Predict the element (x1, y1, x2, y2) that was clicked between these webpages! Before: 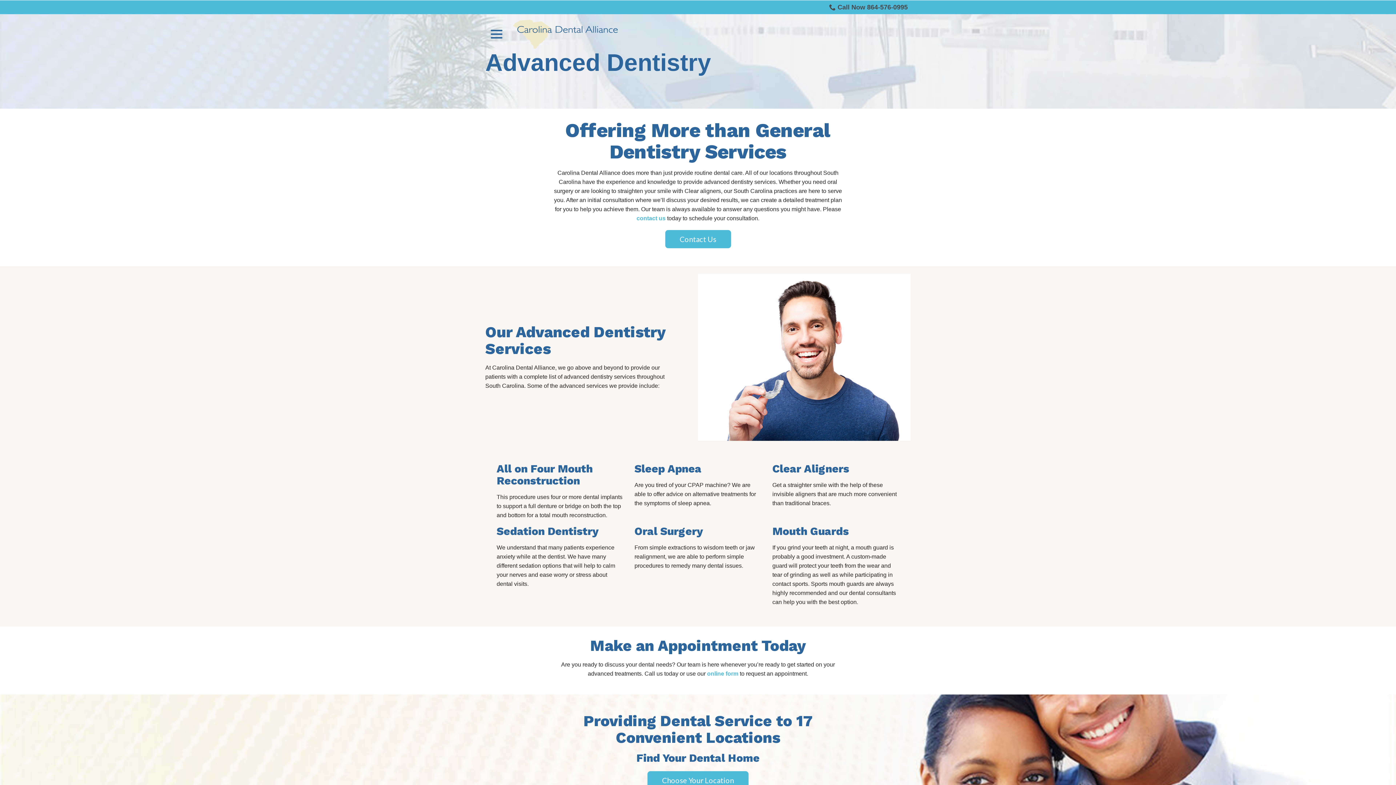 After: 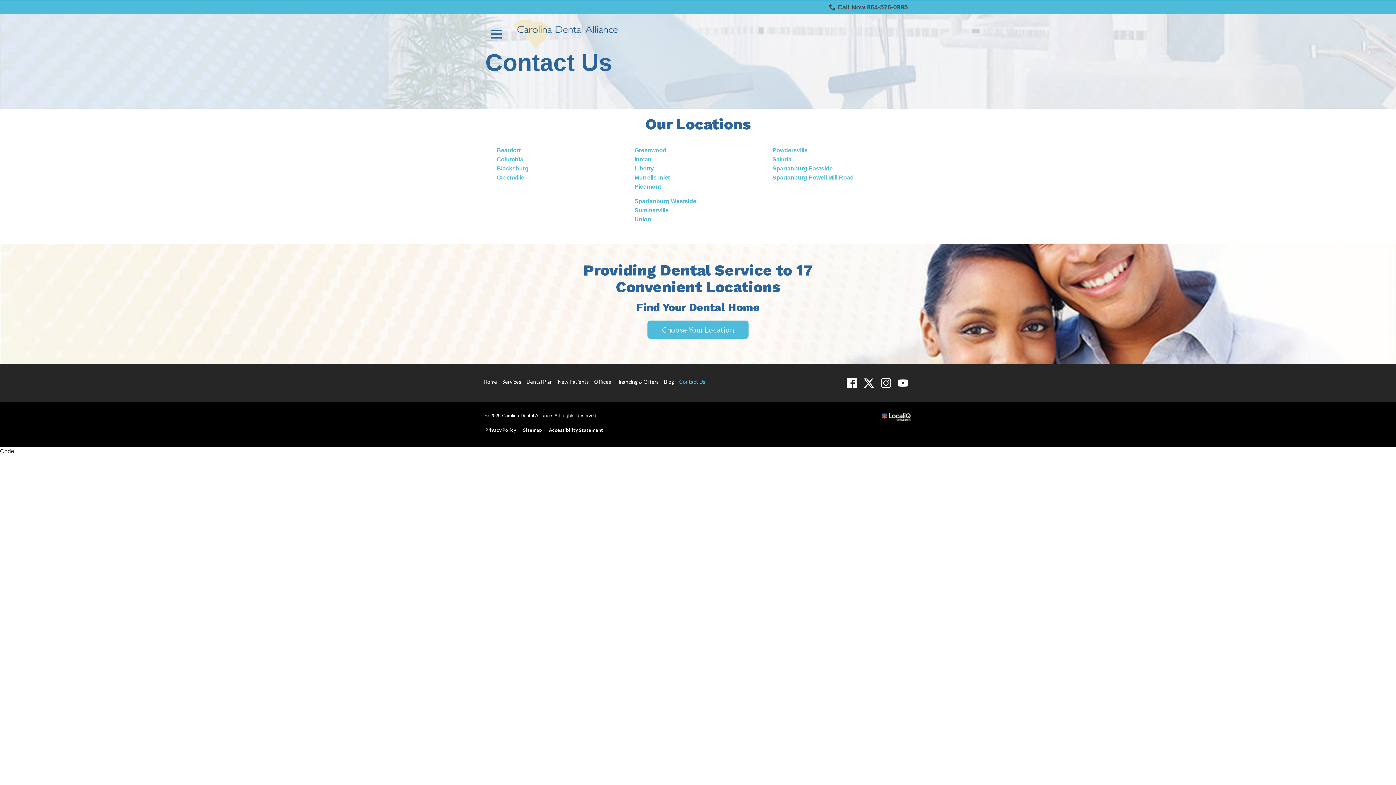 Action: bbox: (665, 230, 731, 248) label: Contact Us